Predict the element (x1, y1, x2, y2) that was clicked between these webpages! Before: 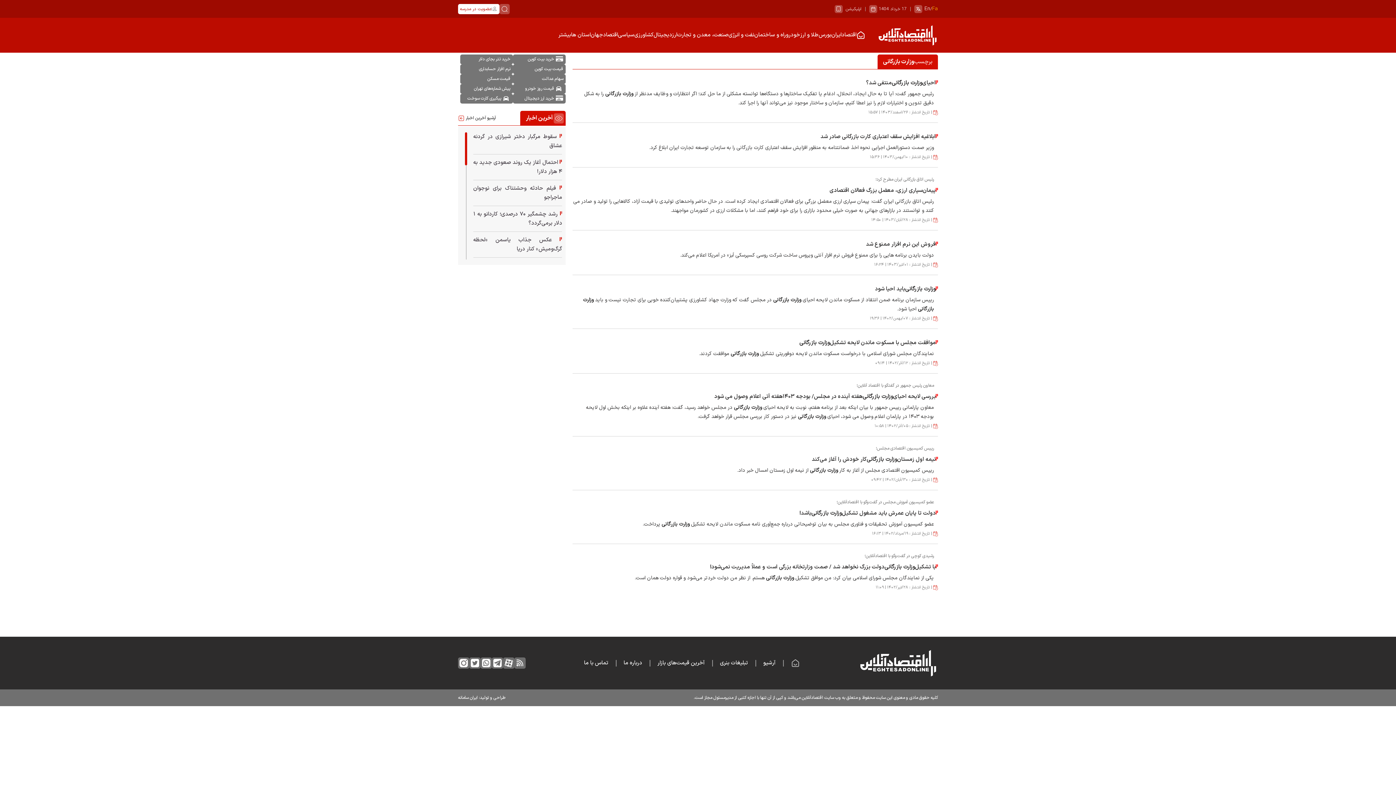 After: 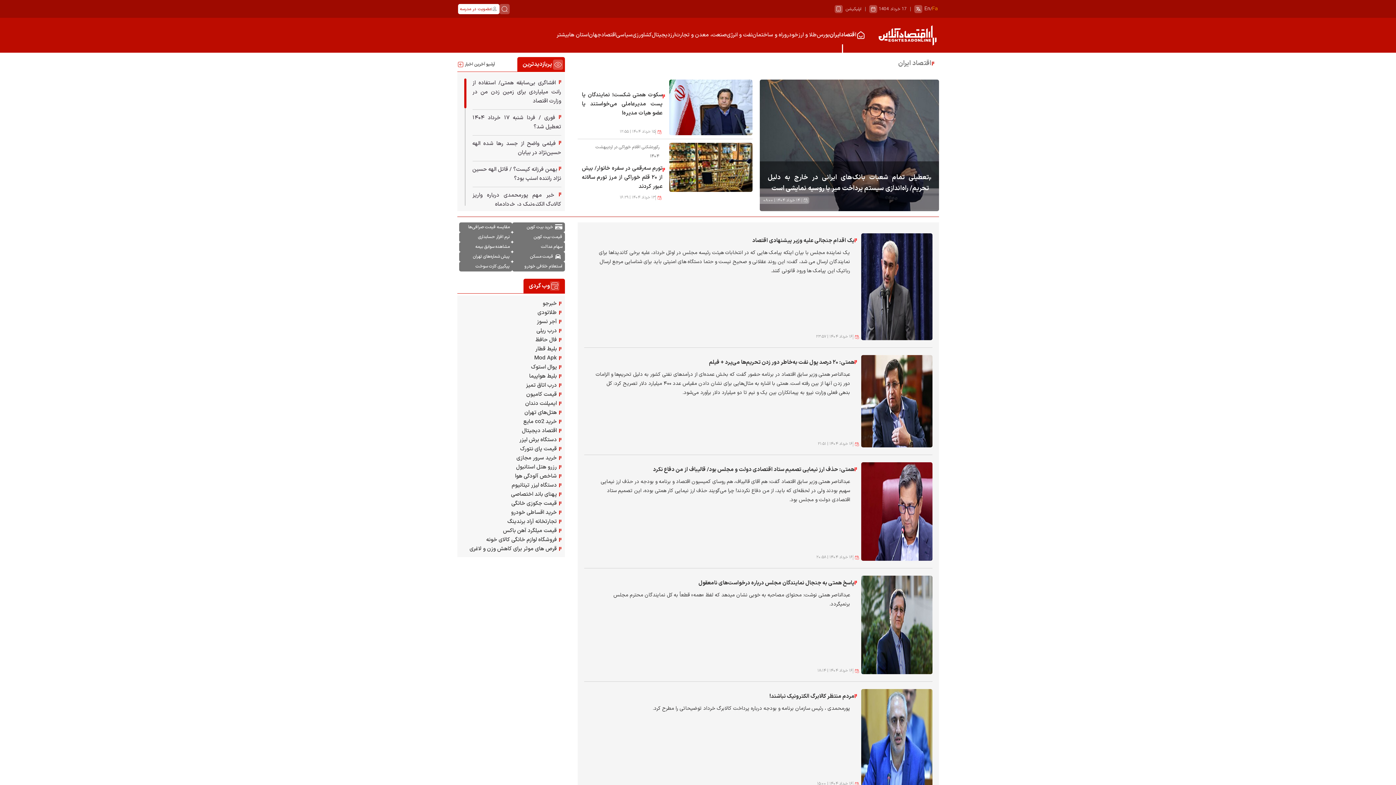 Action: label: اقتصادایران bbox: (831, 17, 856, 52)